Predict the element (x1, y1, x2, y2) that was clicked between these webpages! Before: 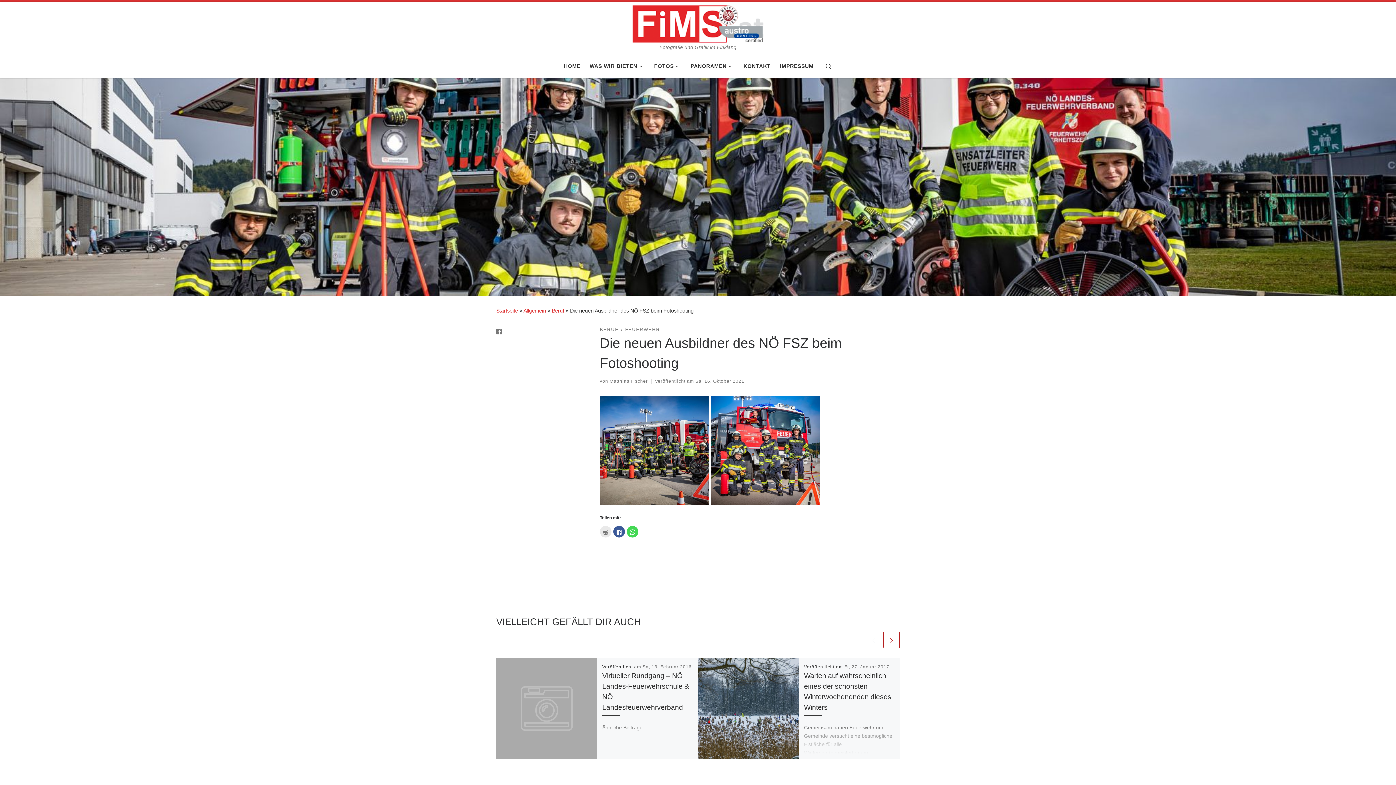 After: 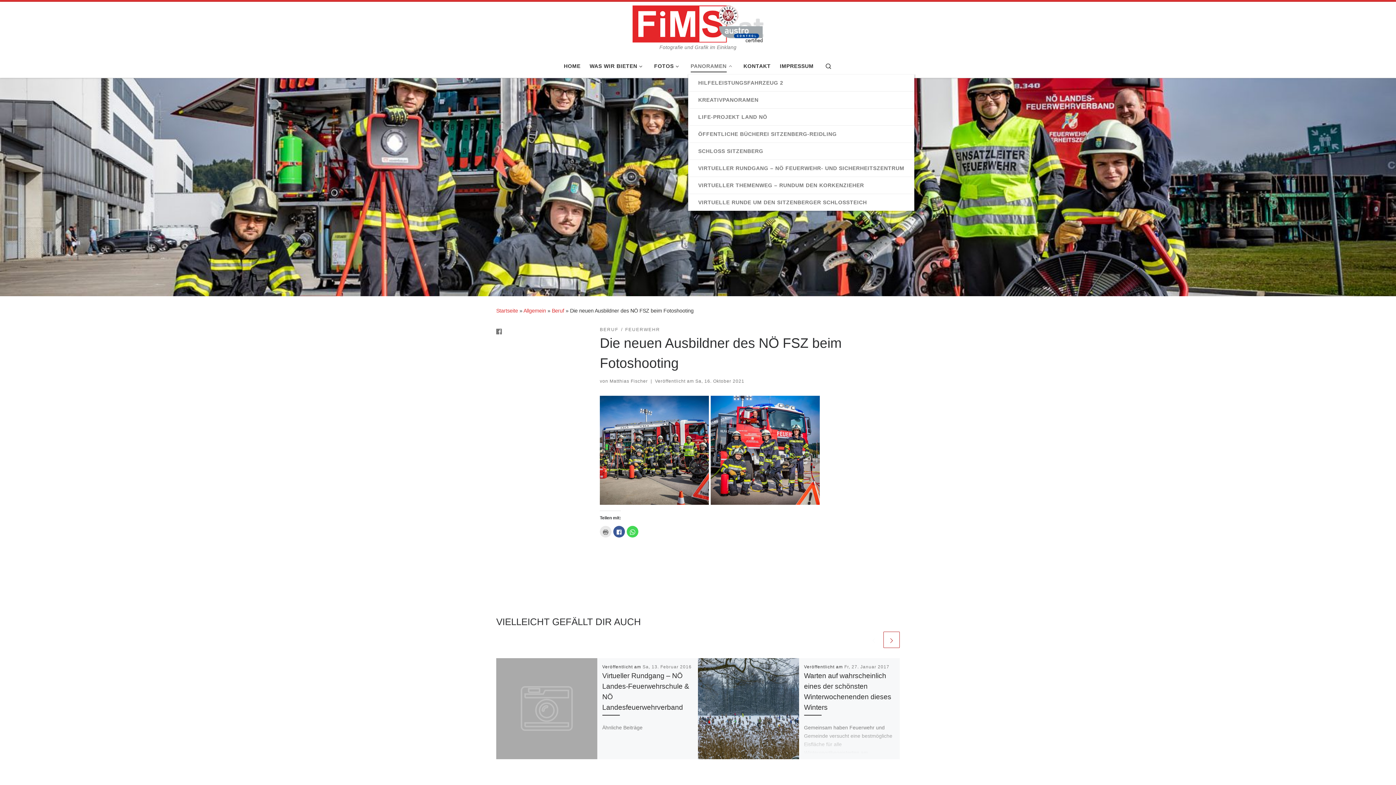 Action: label: PANORAMEN bbox: (688, 57, 736, 74)